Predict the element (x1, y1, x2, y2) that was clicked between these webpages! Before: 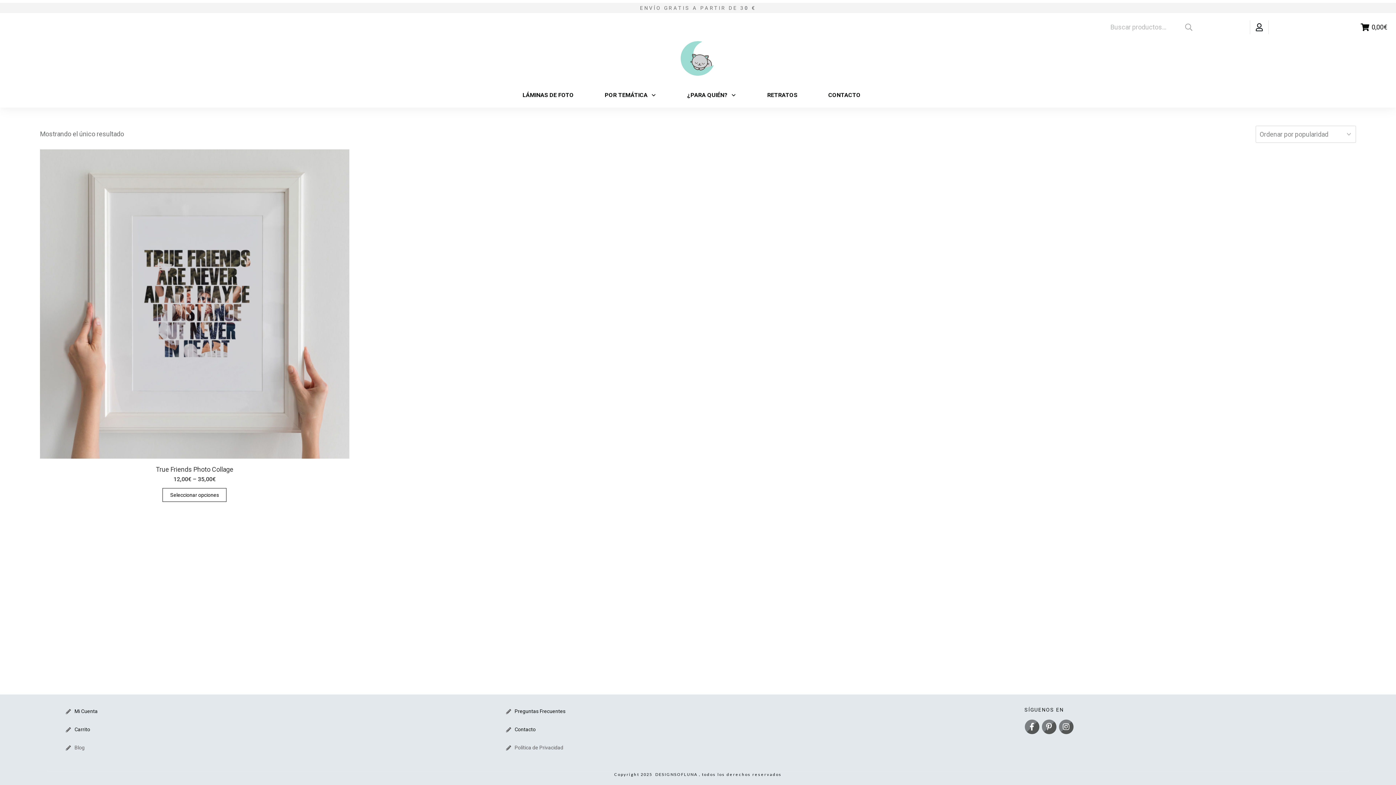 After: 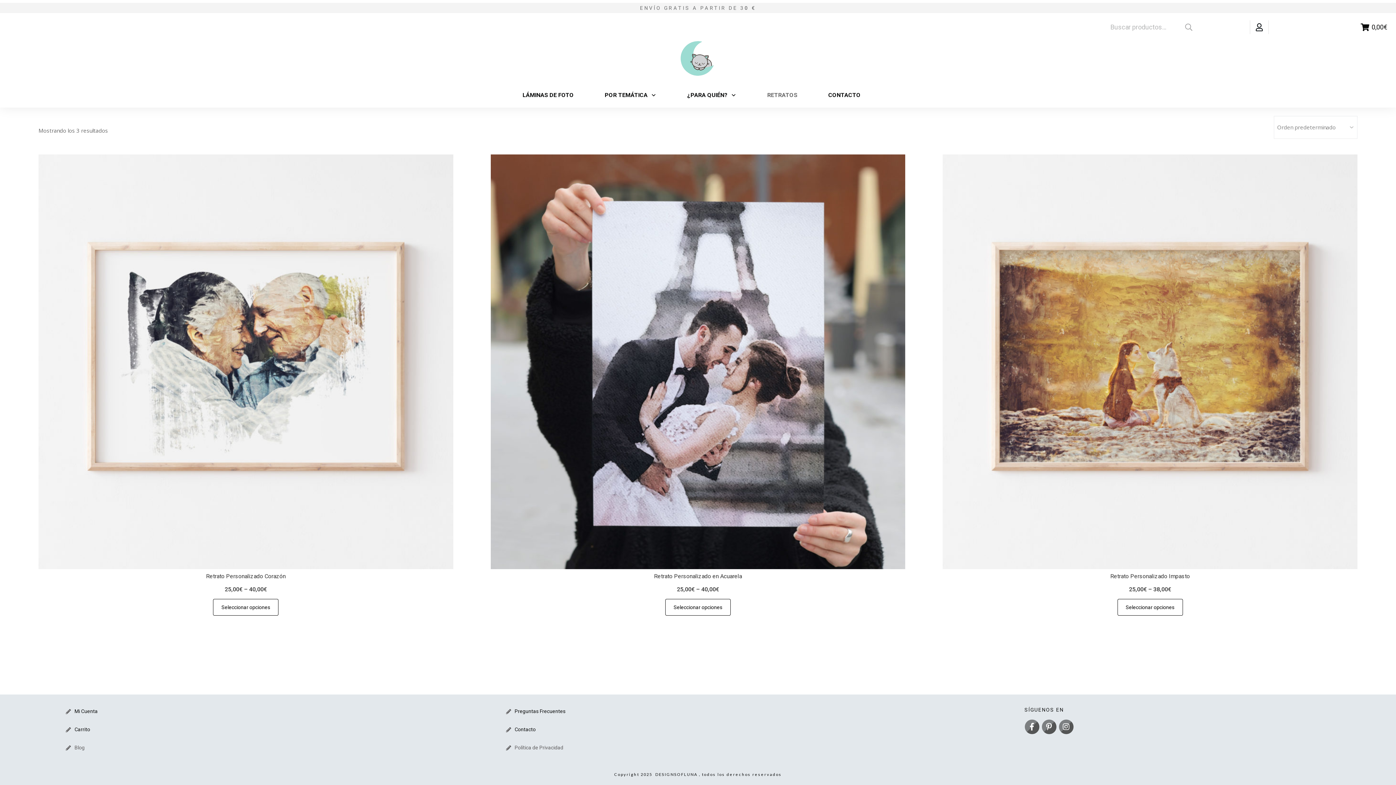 Action: label: RETRATOS bbox: (767, 89, 797, 101)